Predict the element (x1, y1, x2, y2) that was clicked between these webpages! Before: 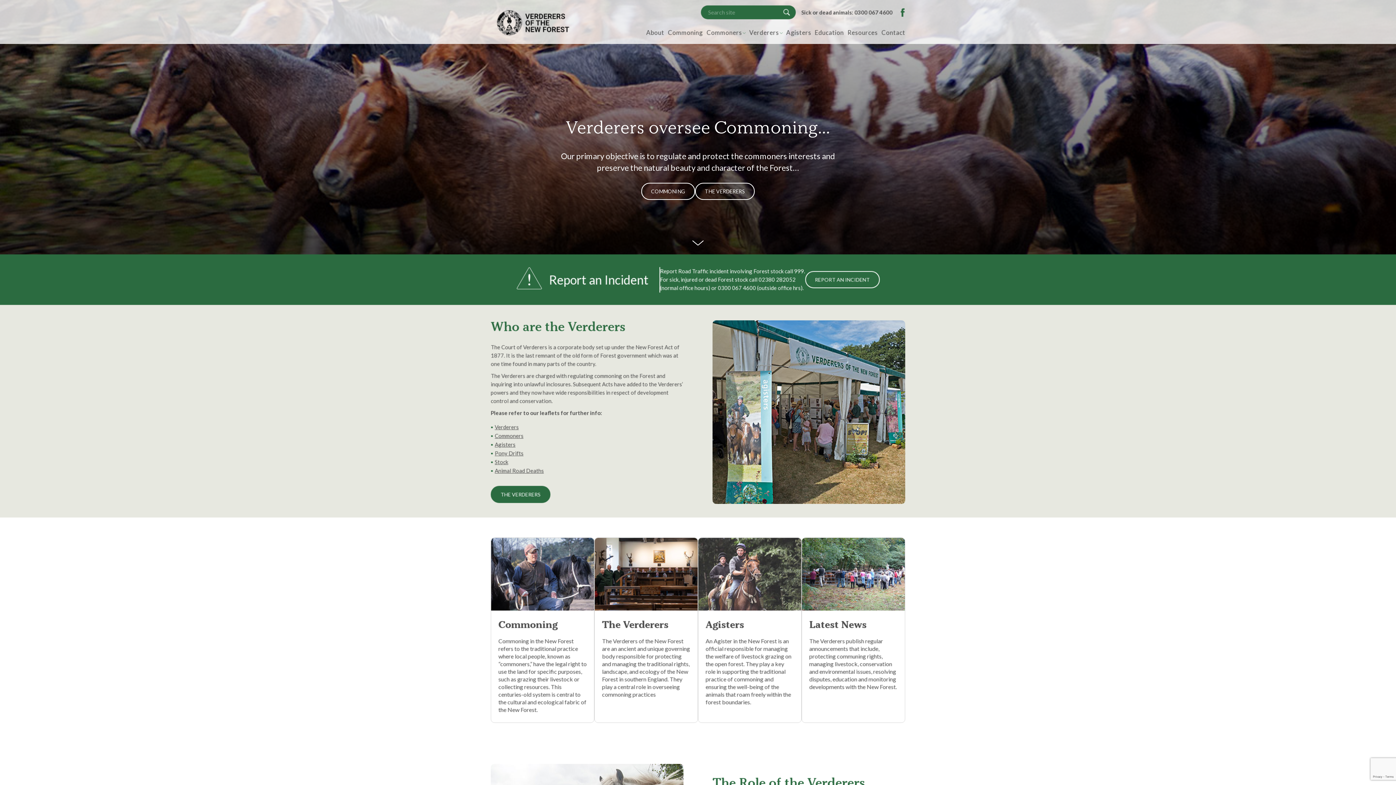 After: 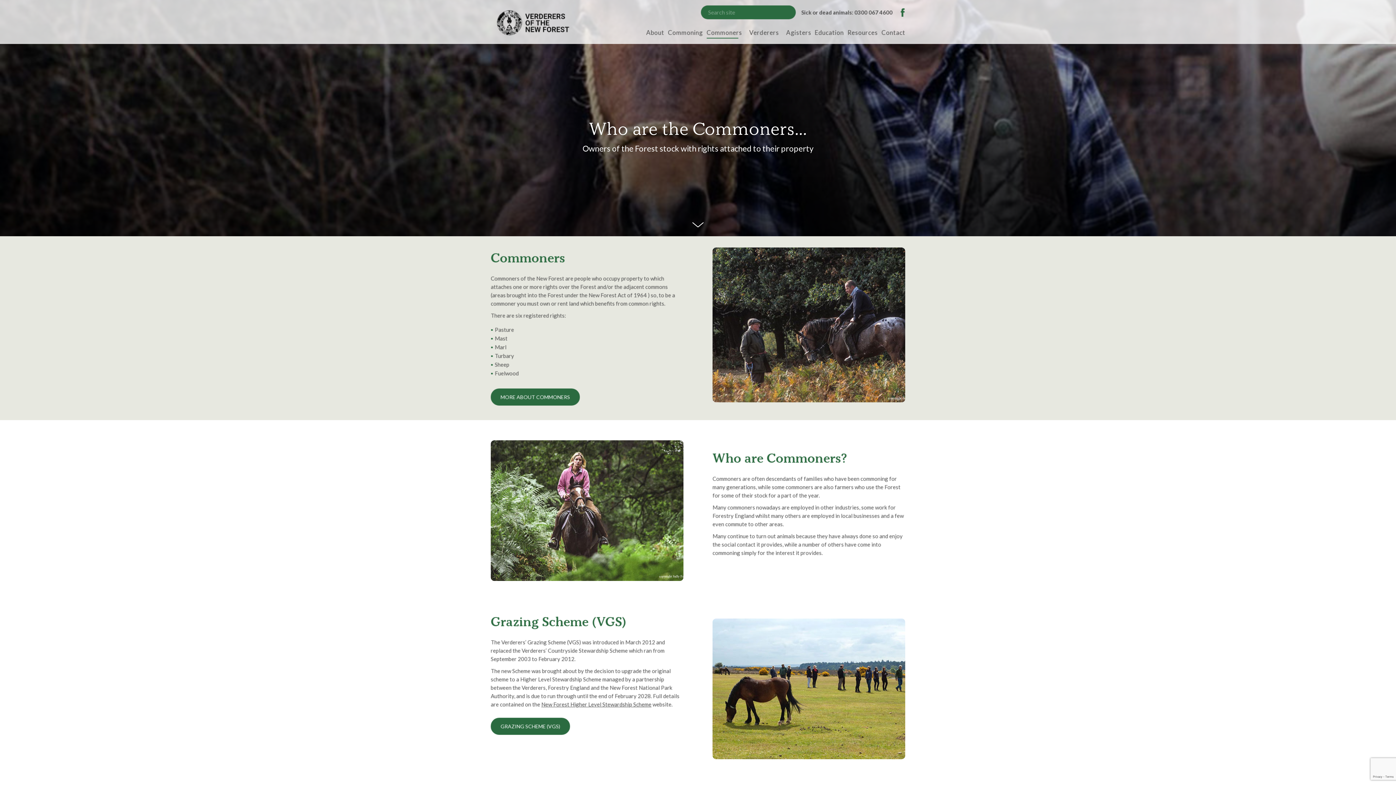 Action: bbox: (704, 21, 744, 44) label: Commoners